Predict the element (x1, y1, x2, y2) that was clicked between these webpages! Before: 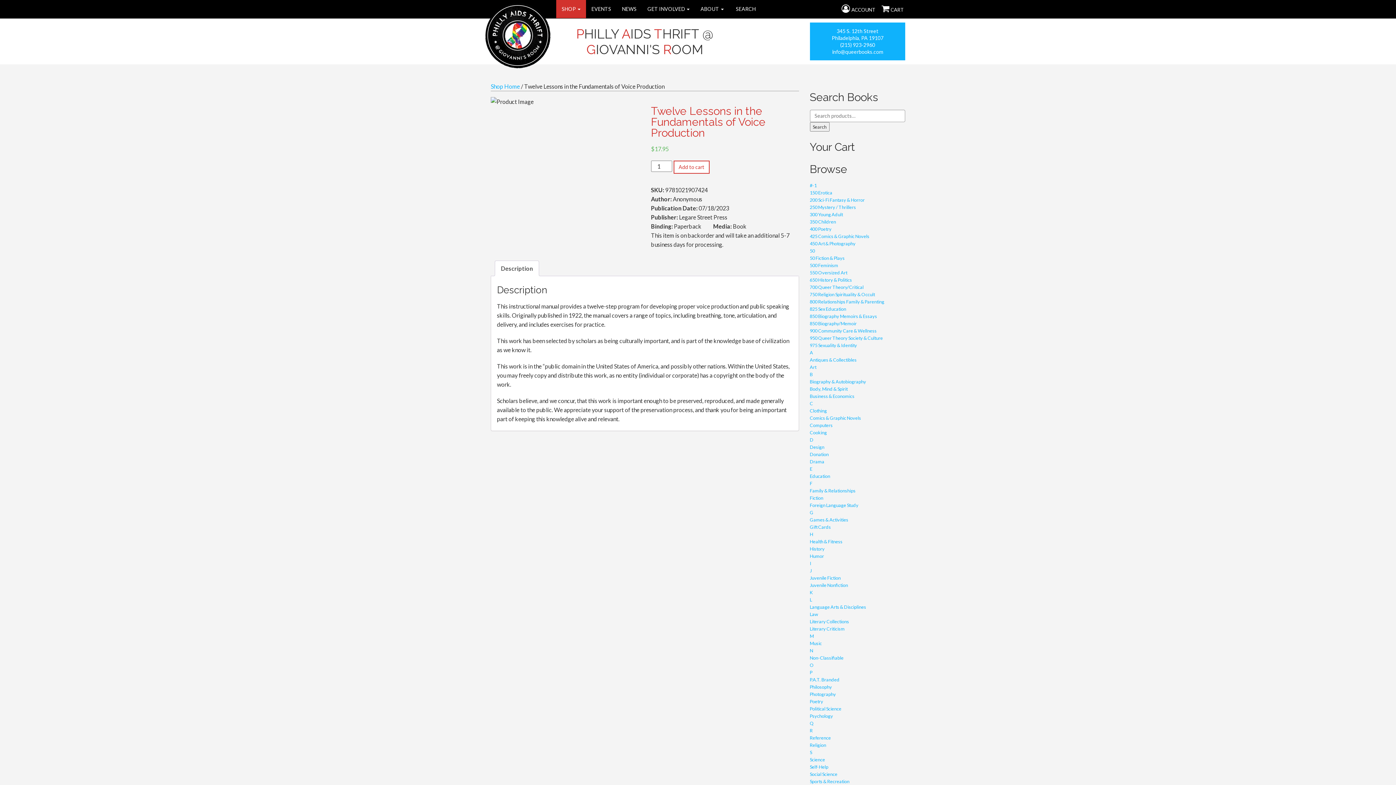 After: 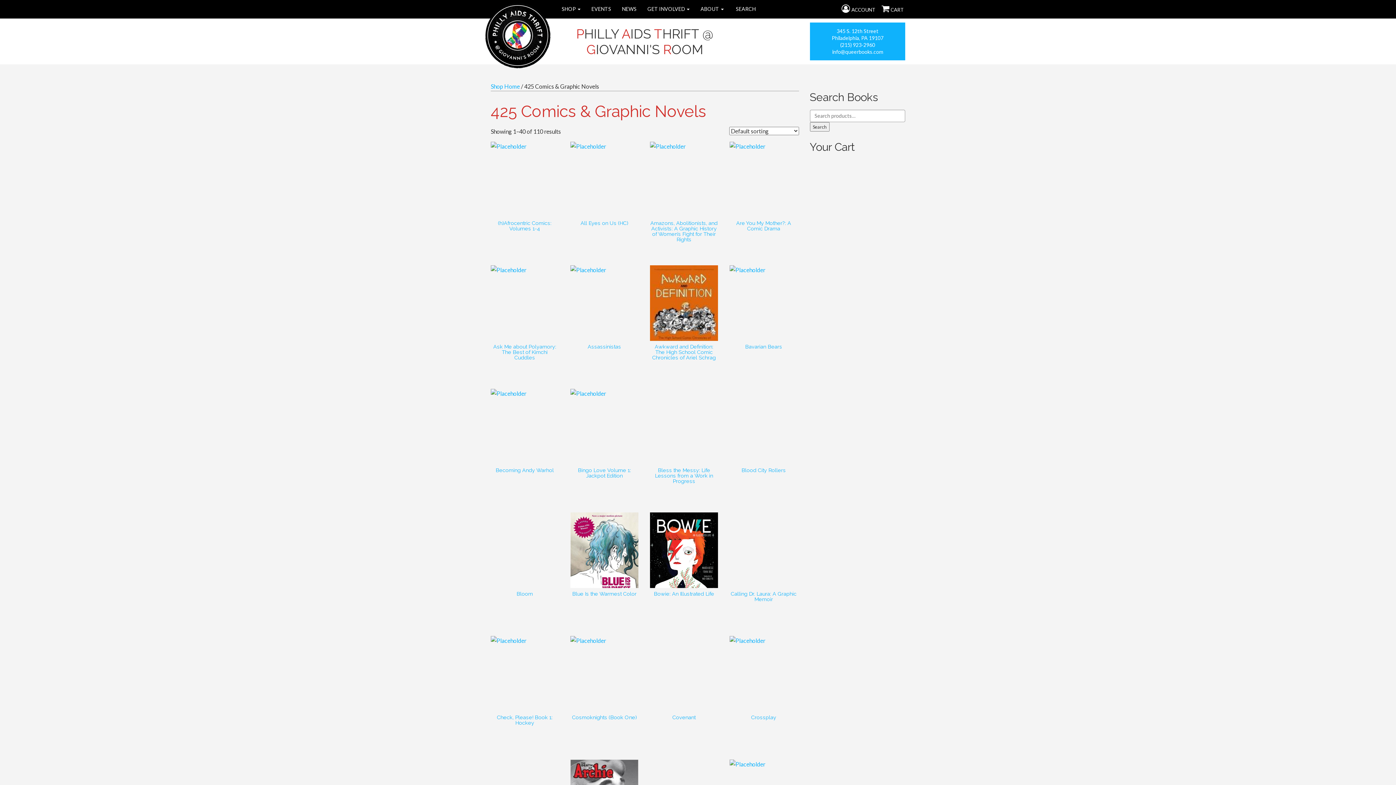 Action: bbox: (810, 233, 869, 239) label: 425 Comics & Graphic Novels